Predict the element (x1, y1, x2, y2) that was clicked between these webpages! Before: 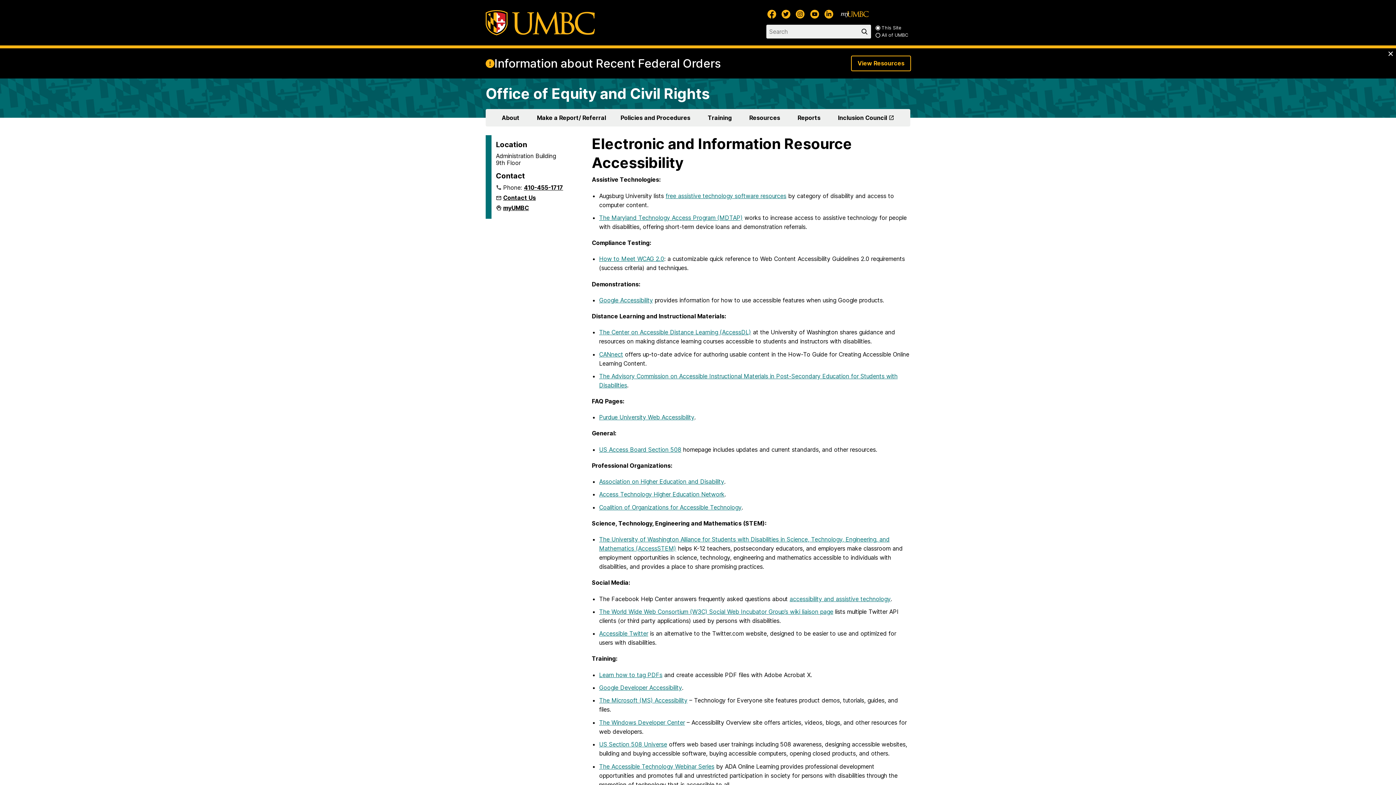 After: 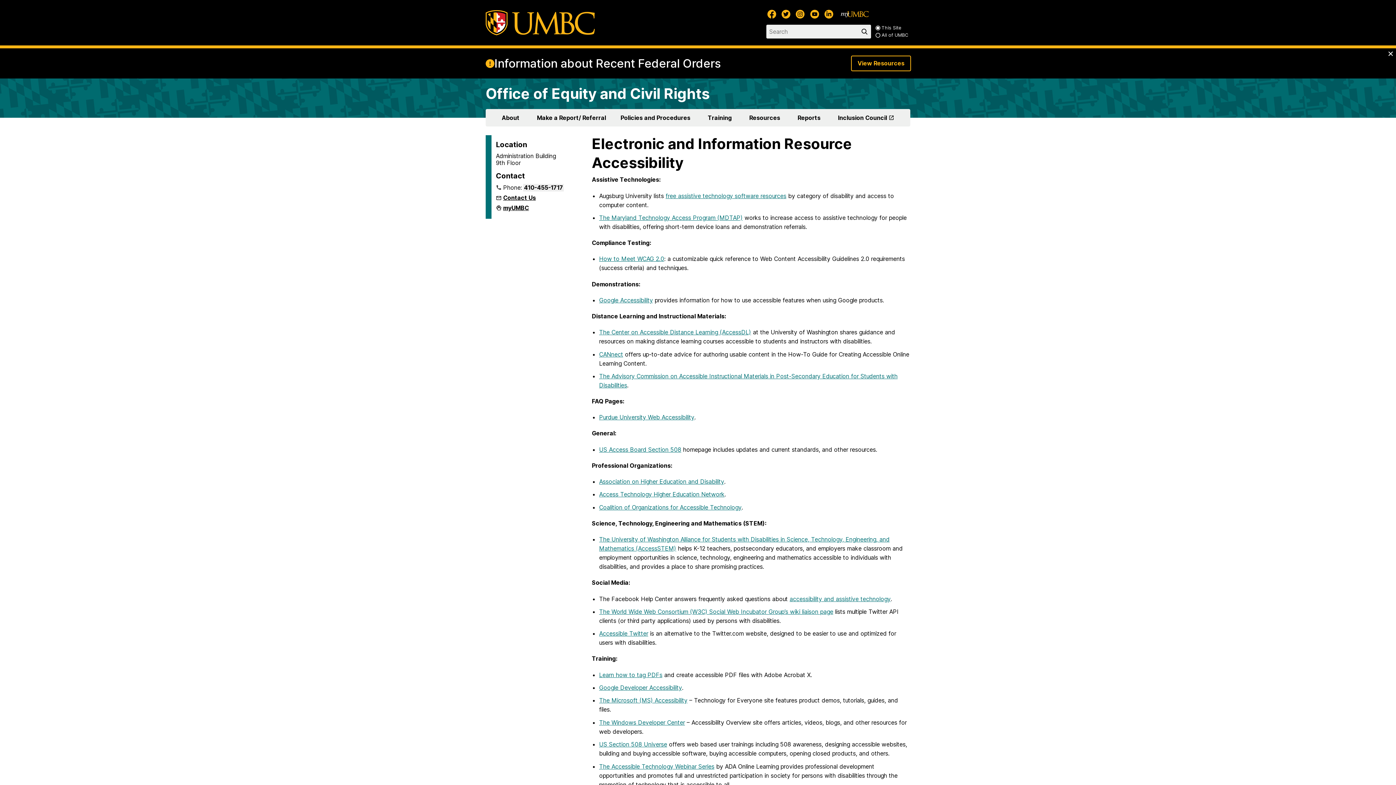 Action: bbox: (523, 184, 564, 191) label: 410-455-1717